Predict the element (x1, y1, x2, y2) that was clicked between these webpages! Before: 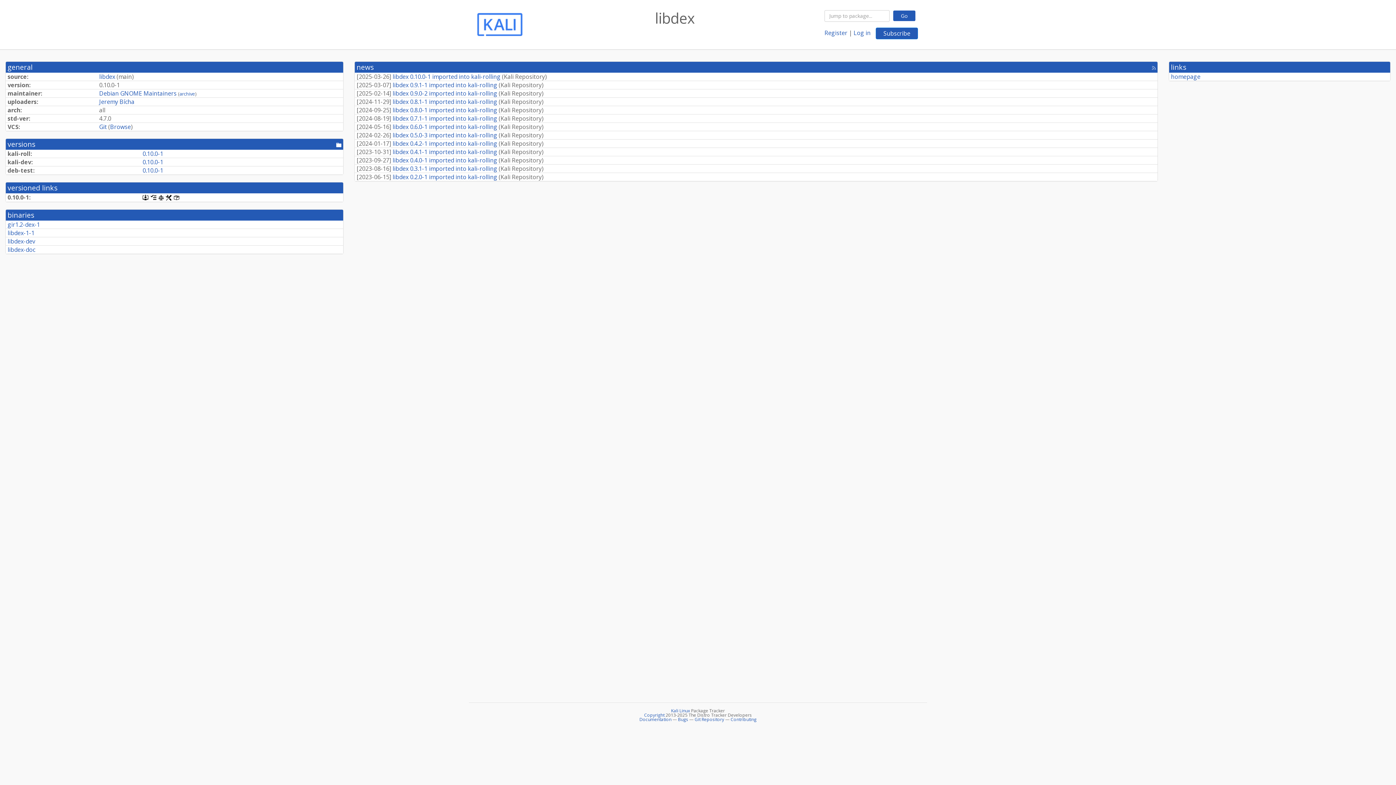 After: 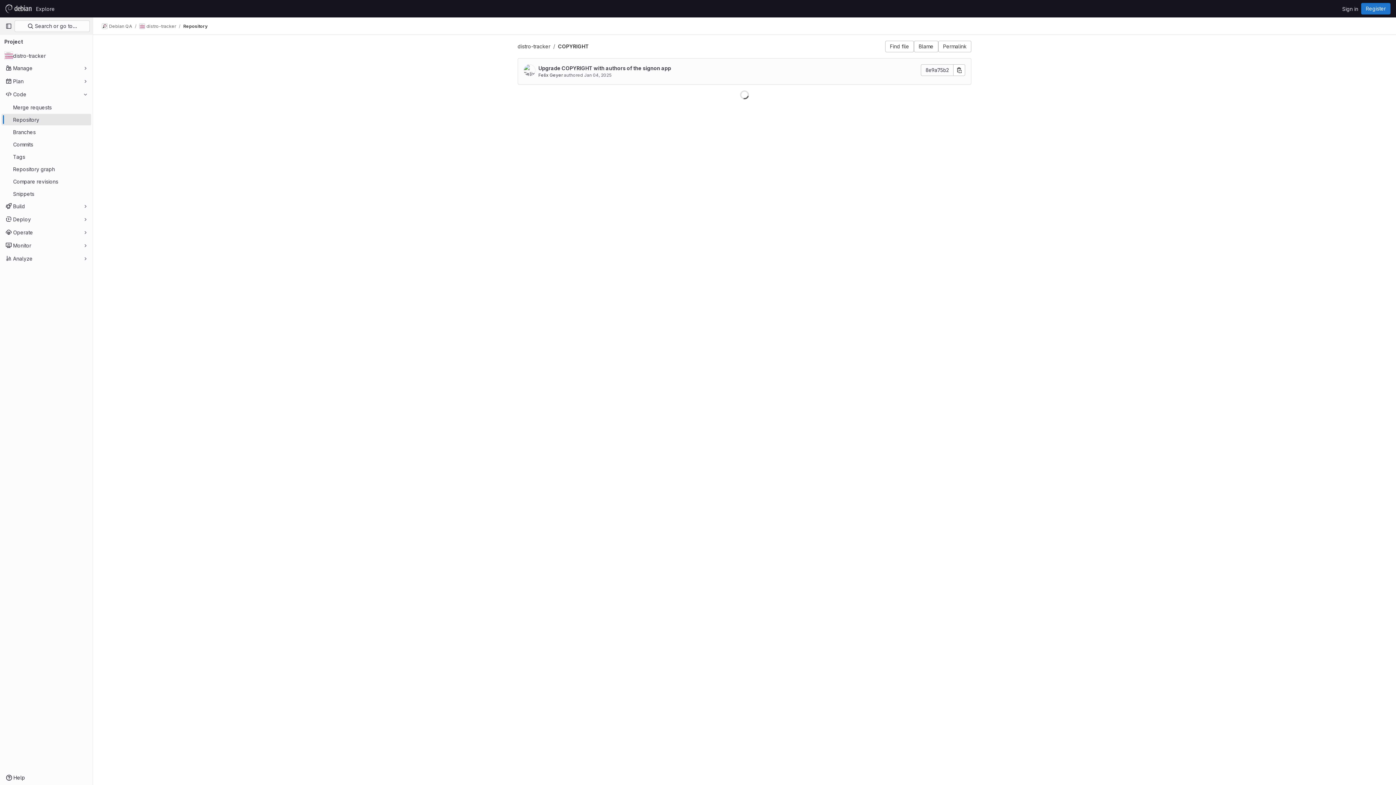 Action: bbox: (644, 712, 664, 718) label: Copyright